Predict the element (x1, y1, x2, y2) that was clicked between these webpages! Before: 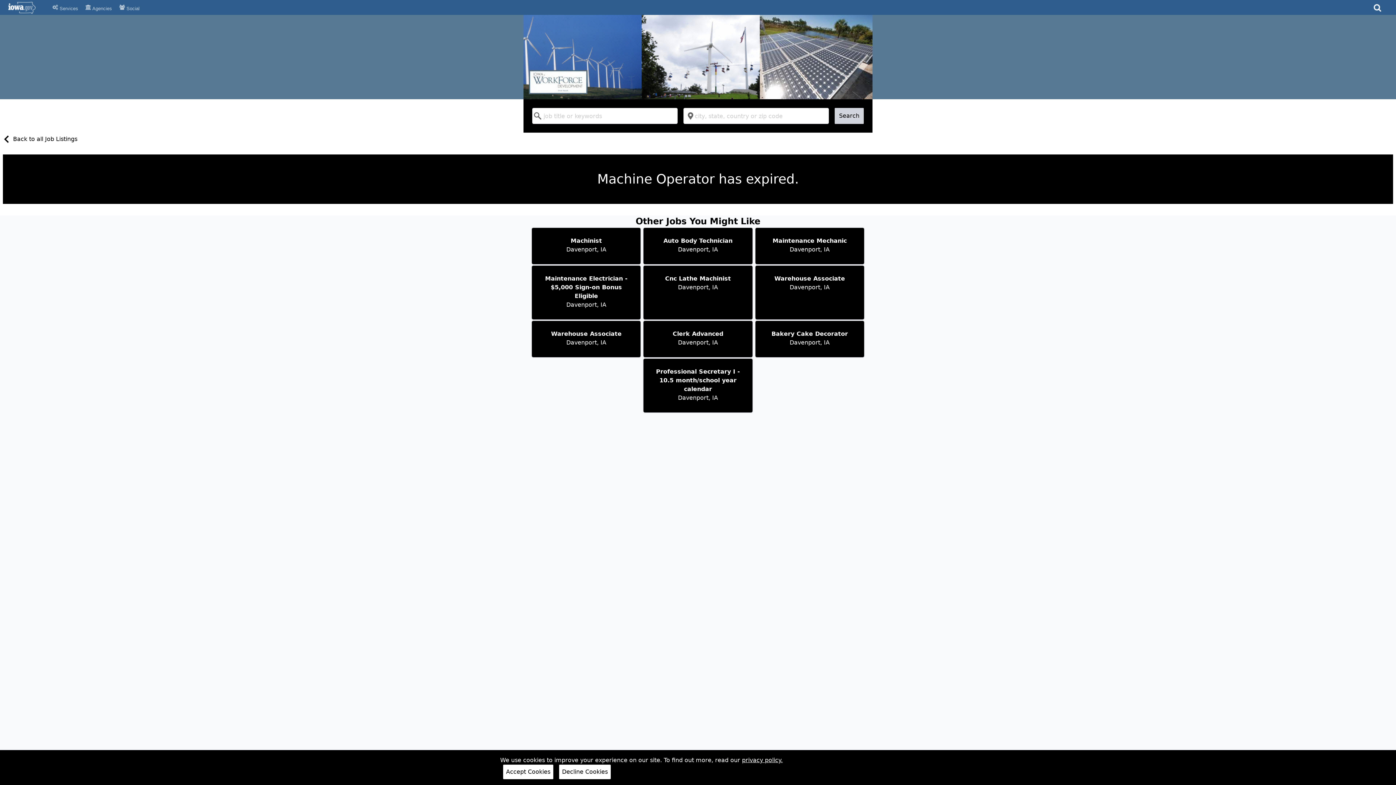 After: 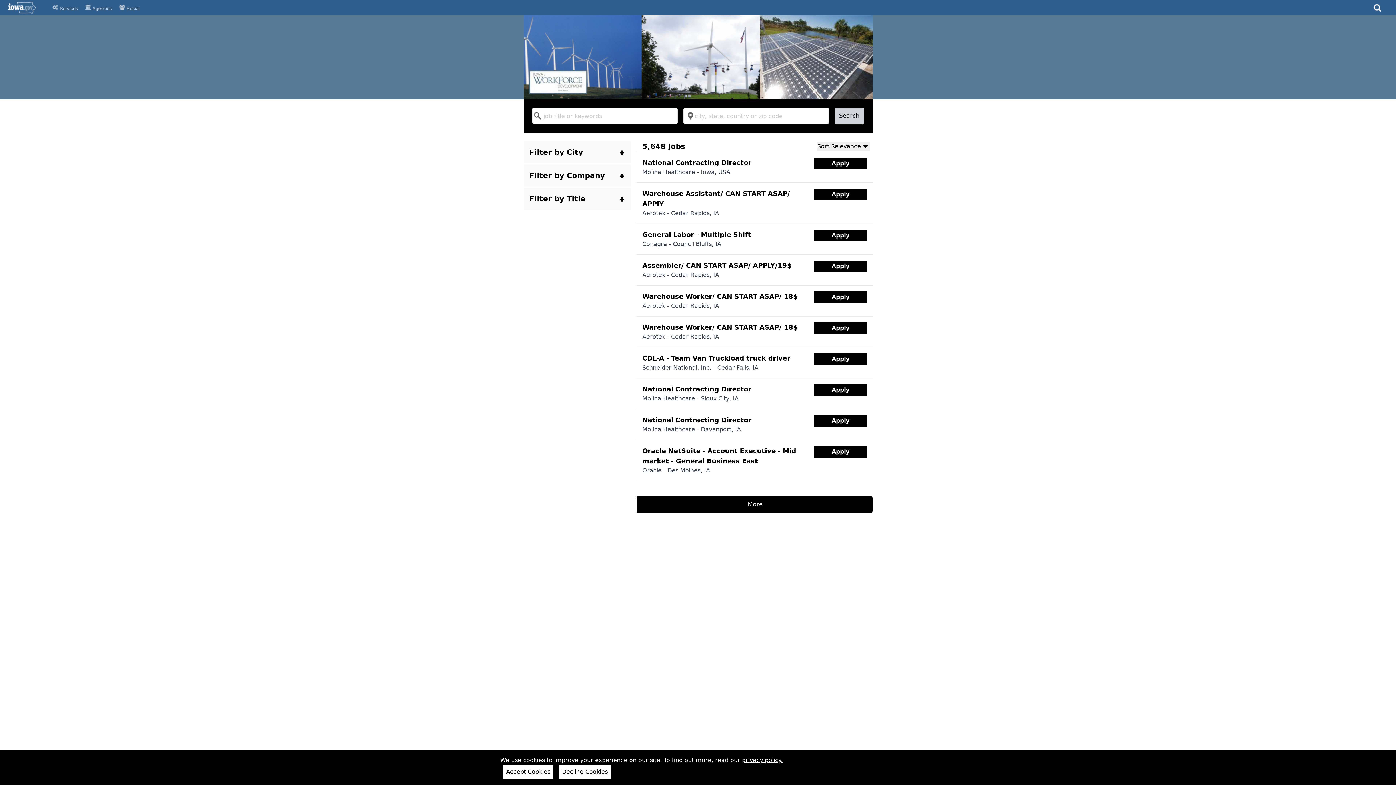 Action: bbox: (834, 108, 864, 124) label: Search